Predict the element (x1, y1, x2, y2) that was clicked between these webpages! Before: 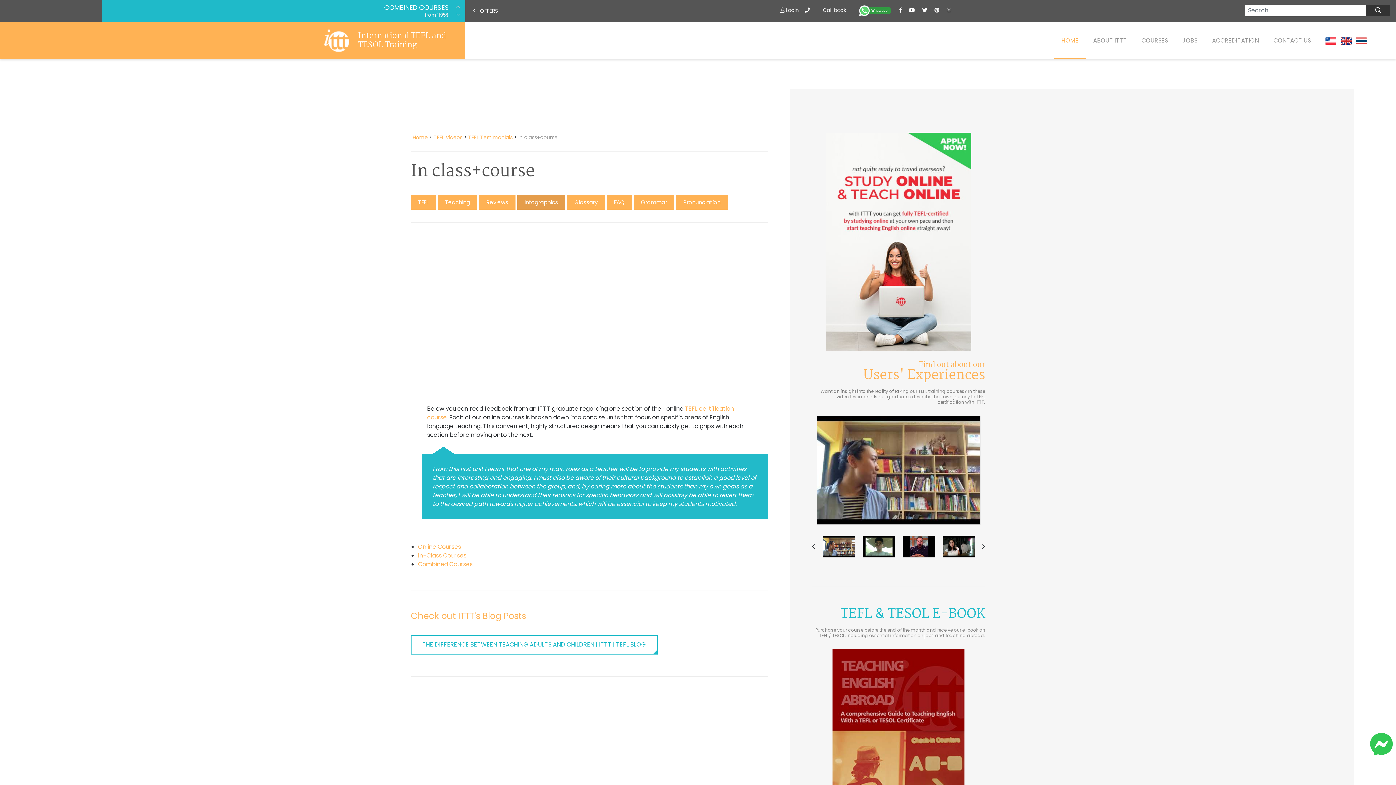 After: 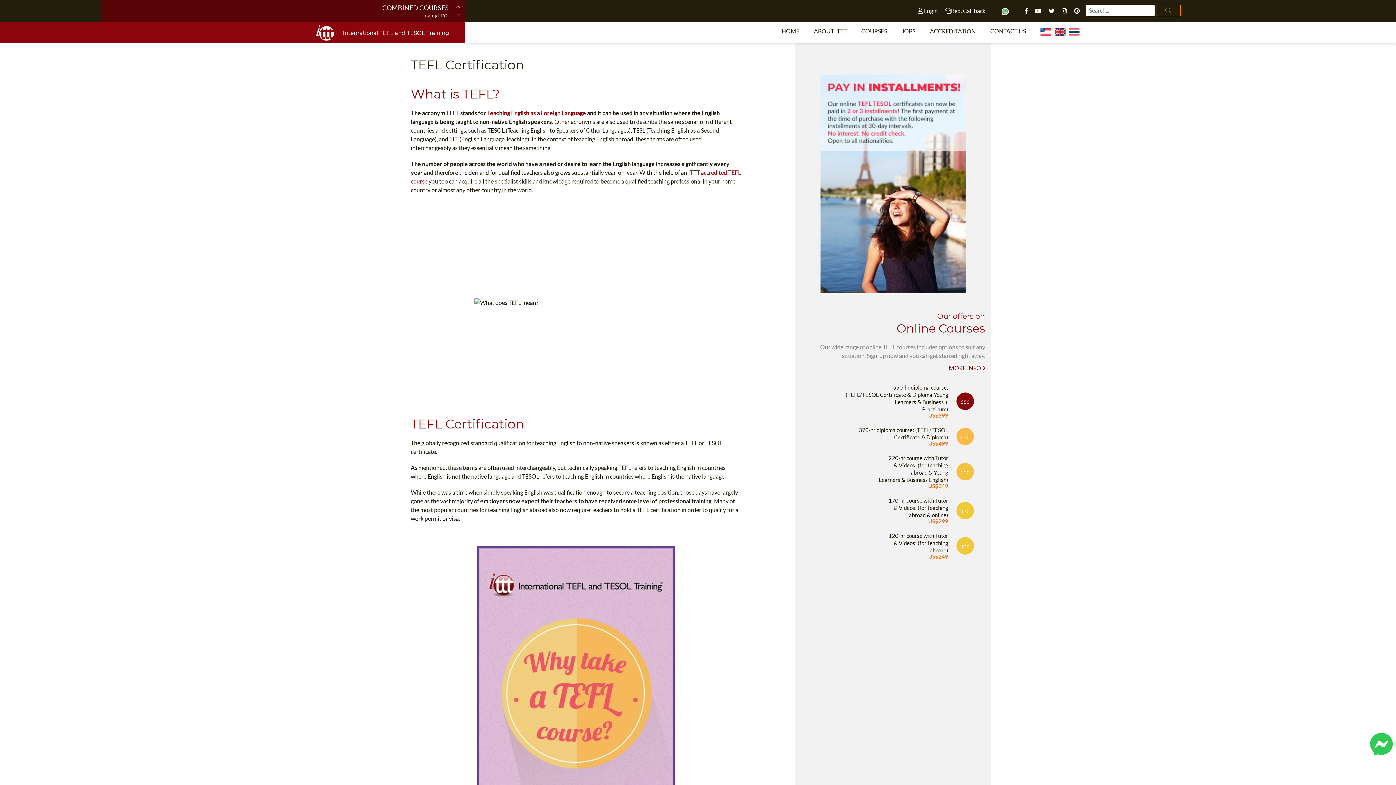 Action: label:  Login bbox: (780, 7, 799, 12)